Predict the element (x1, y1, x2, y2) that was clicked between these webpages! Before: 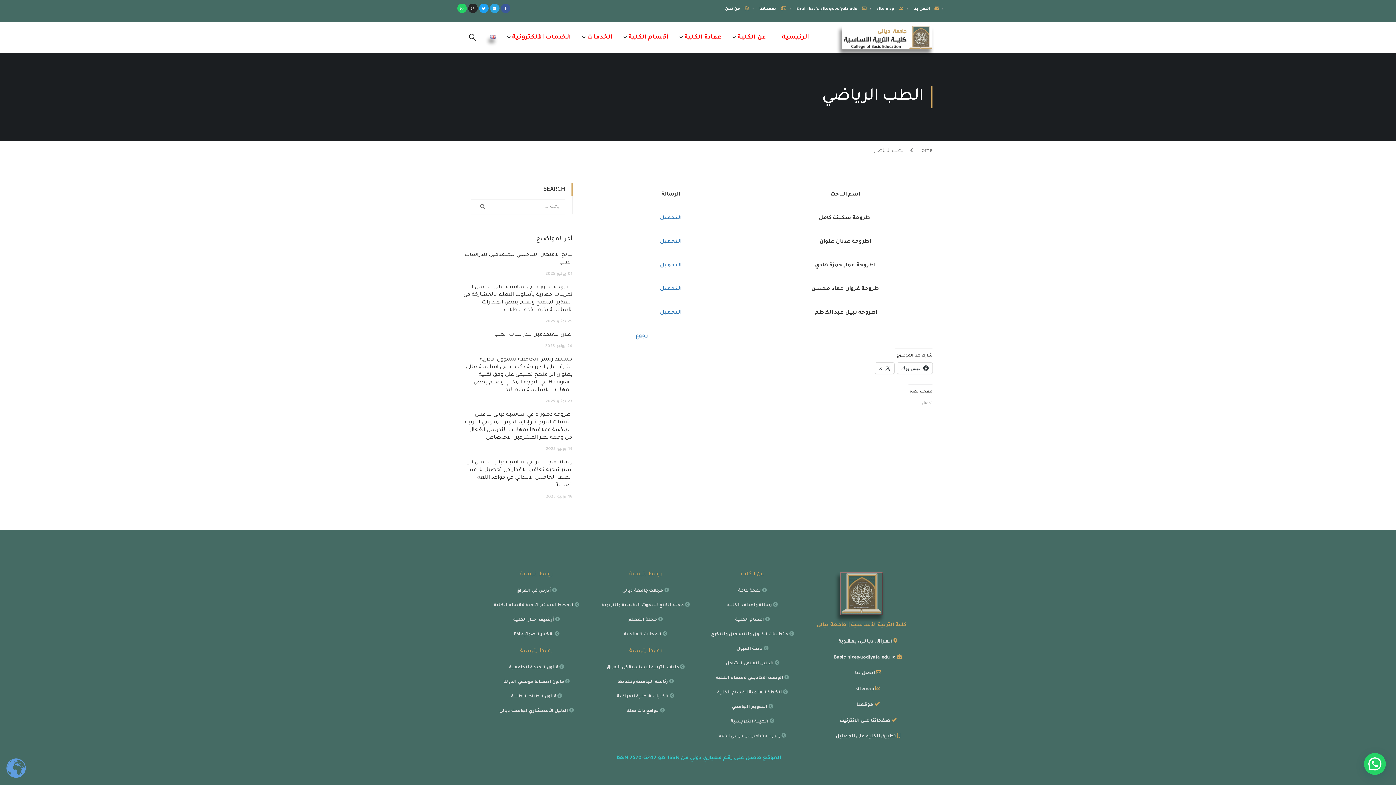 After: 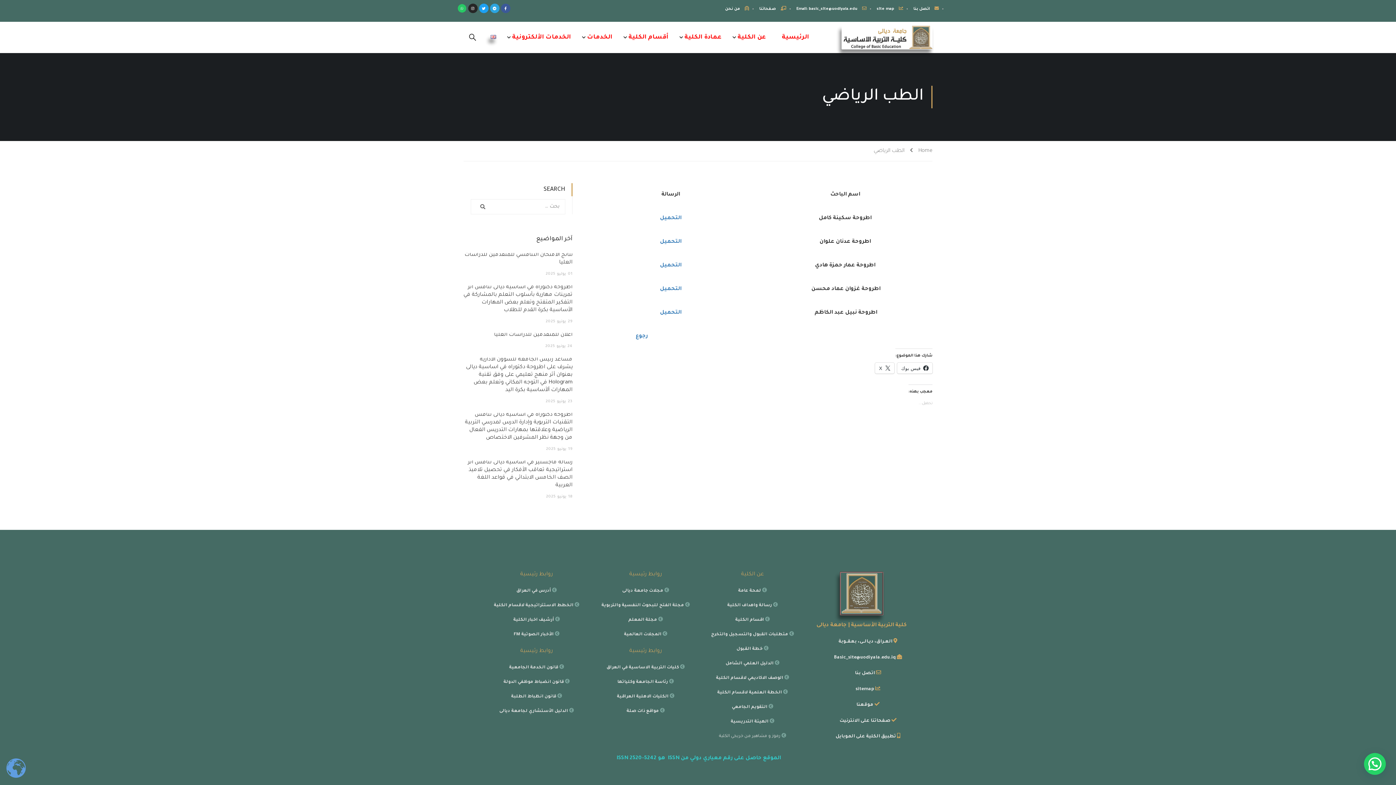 Action: label: Whatsapp bbox: (457, 3, 466, 13)